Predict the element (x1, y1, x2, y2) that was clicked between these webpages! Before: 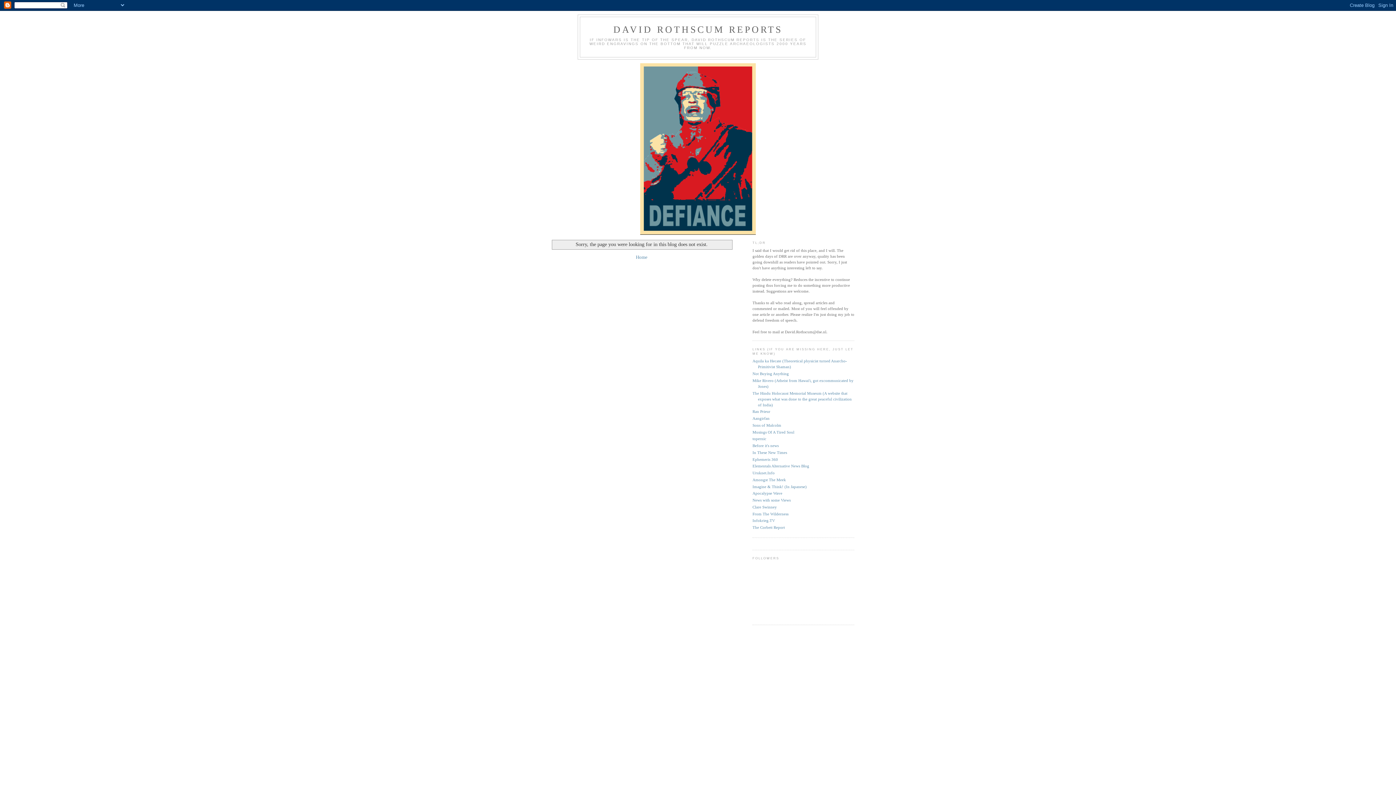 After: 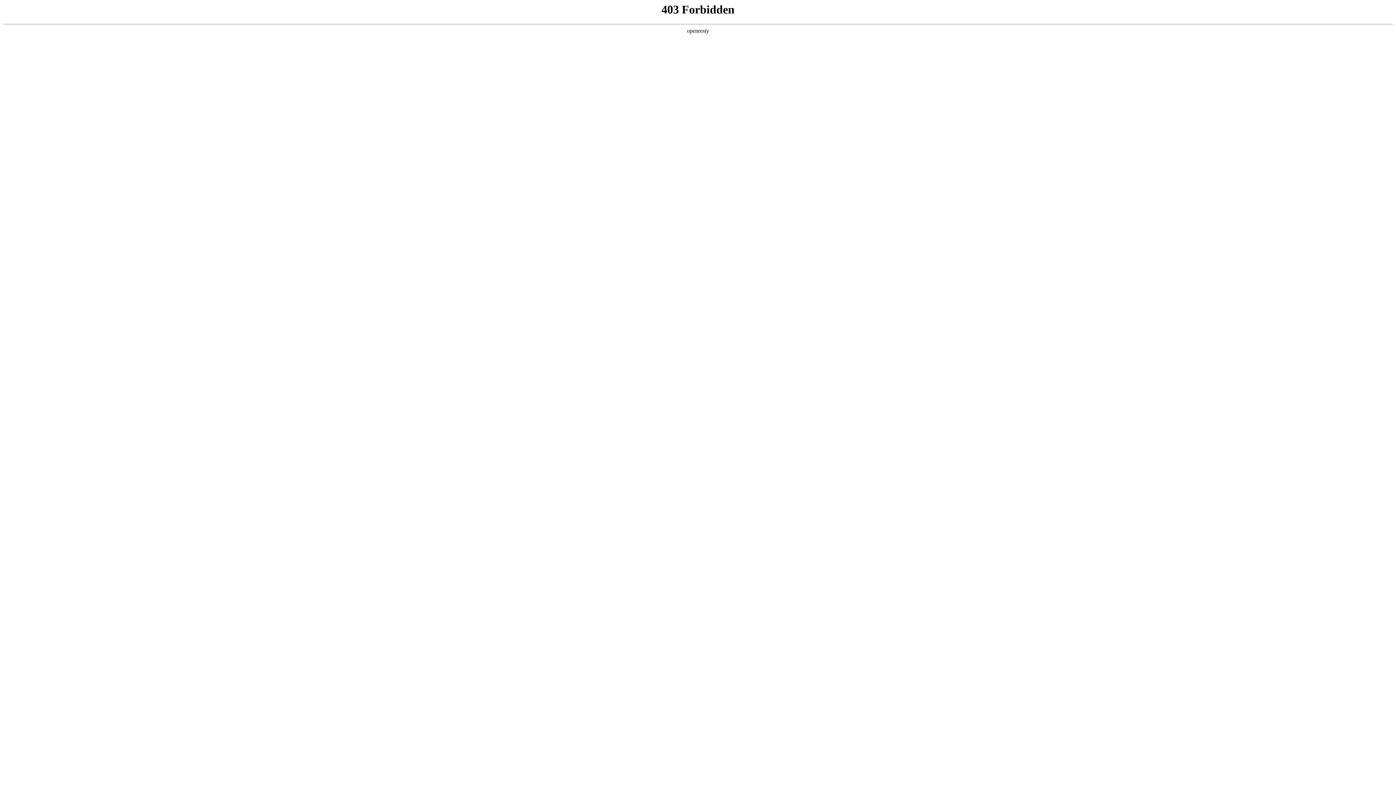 Action: label: Uruknet.Info bbox: (752, 470, 774, 475)